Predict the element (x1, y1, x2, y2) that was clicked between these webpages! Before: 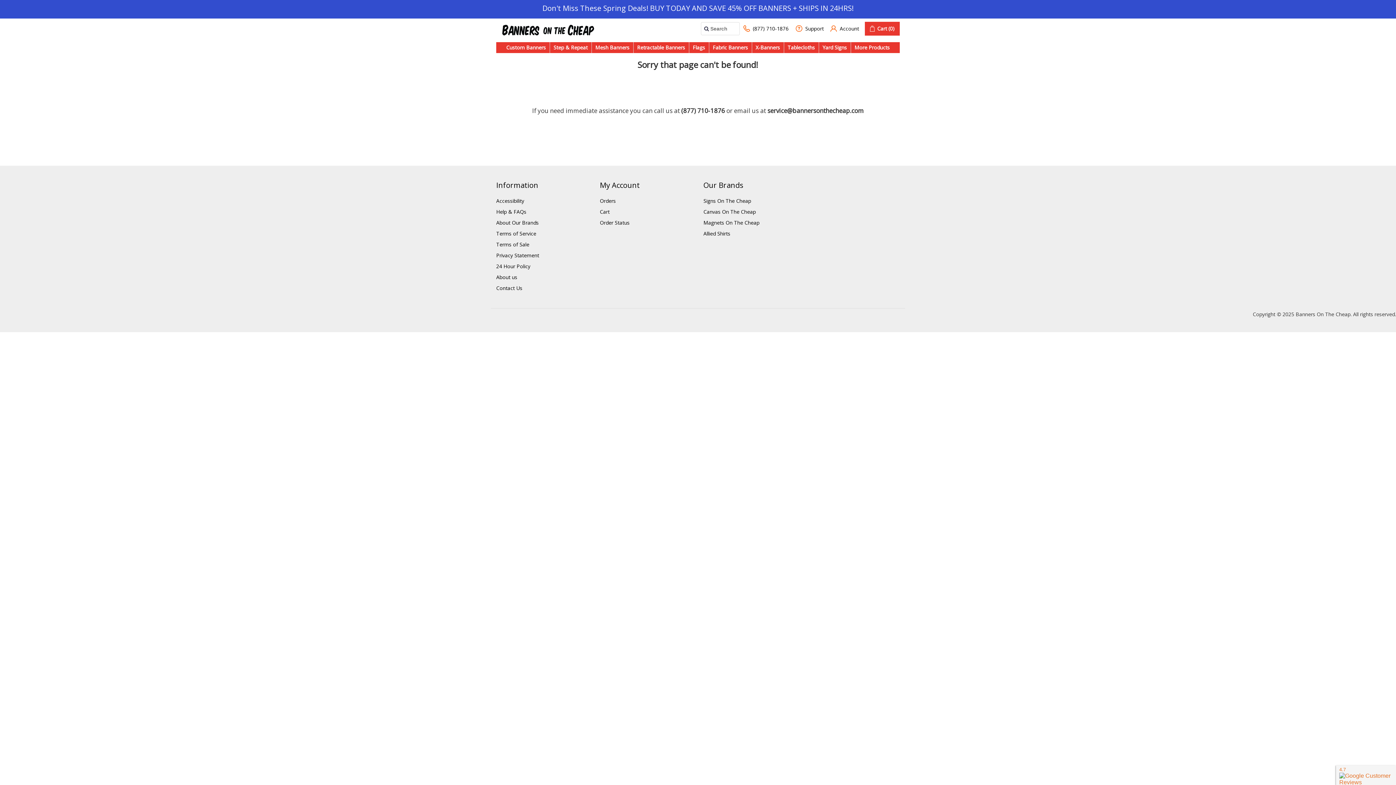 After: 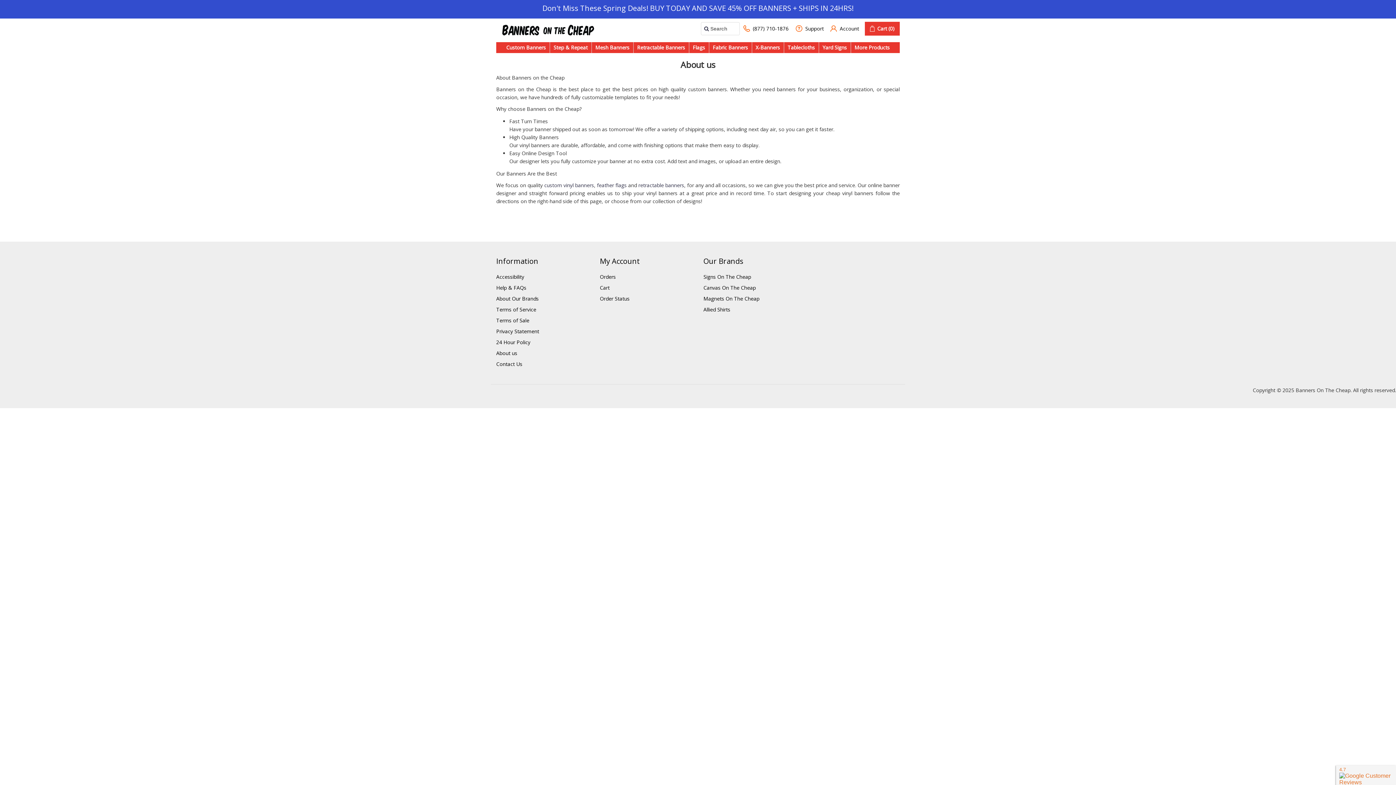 Action: bbox: (496, 273, 517, 280) label: About us